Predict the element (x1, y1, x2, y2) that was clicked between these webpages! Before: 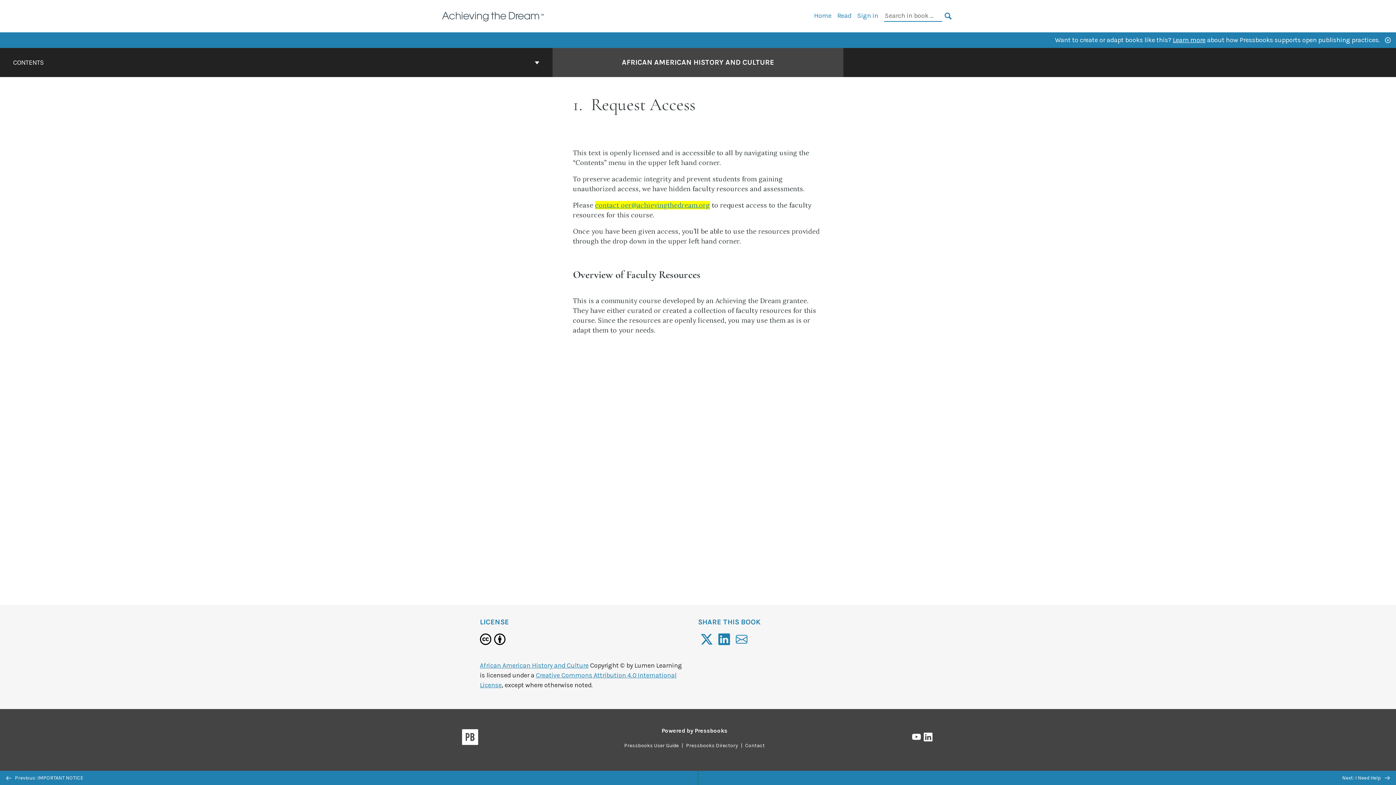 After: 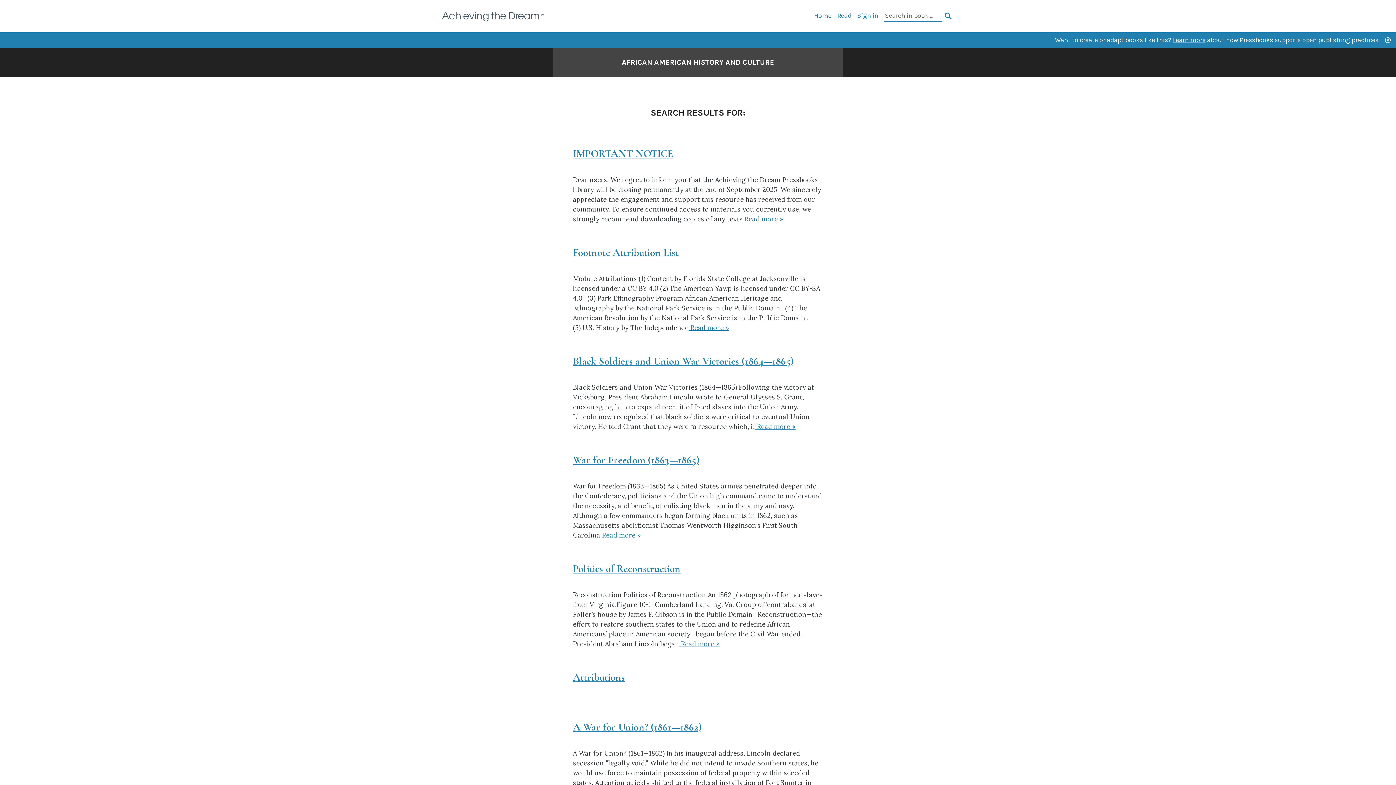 Action: bbox: (944, 11, 952, 21) label: SEARCH